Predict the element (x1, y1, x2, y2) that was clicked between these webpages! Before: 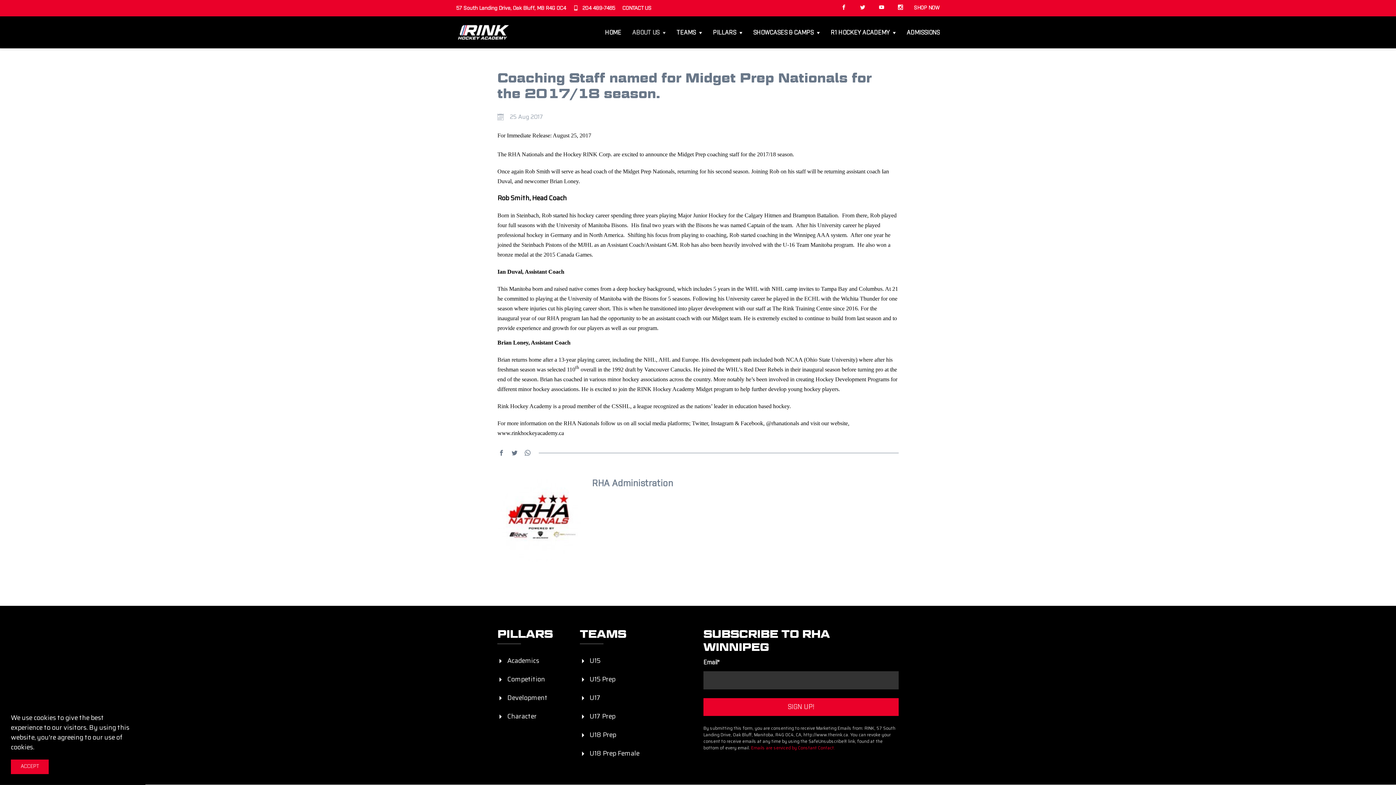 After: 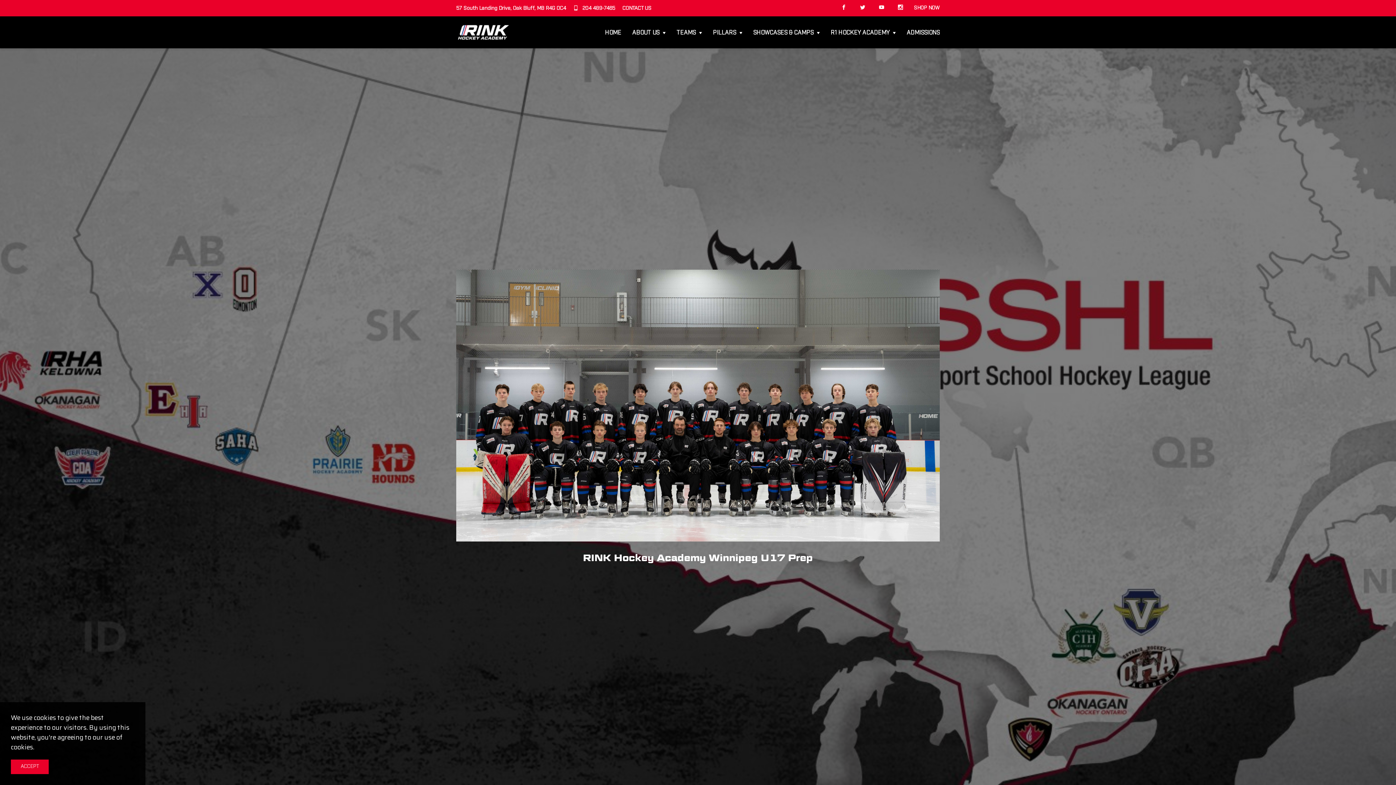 Action: label: U17 Prep bbox: (579, 707, 651, 726)